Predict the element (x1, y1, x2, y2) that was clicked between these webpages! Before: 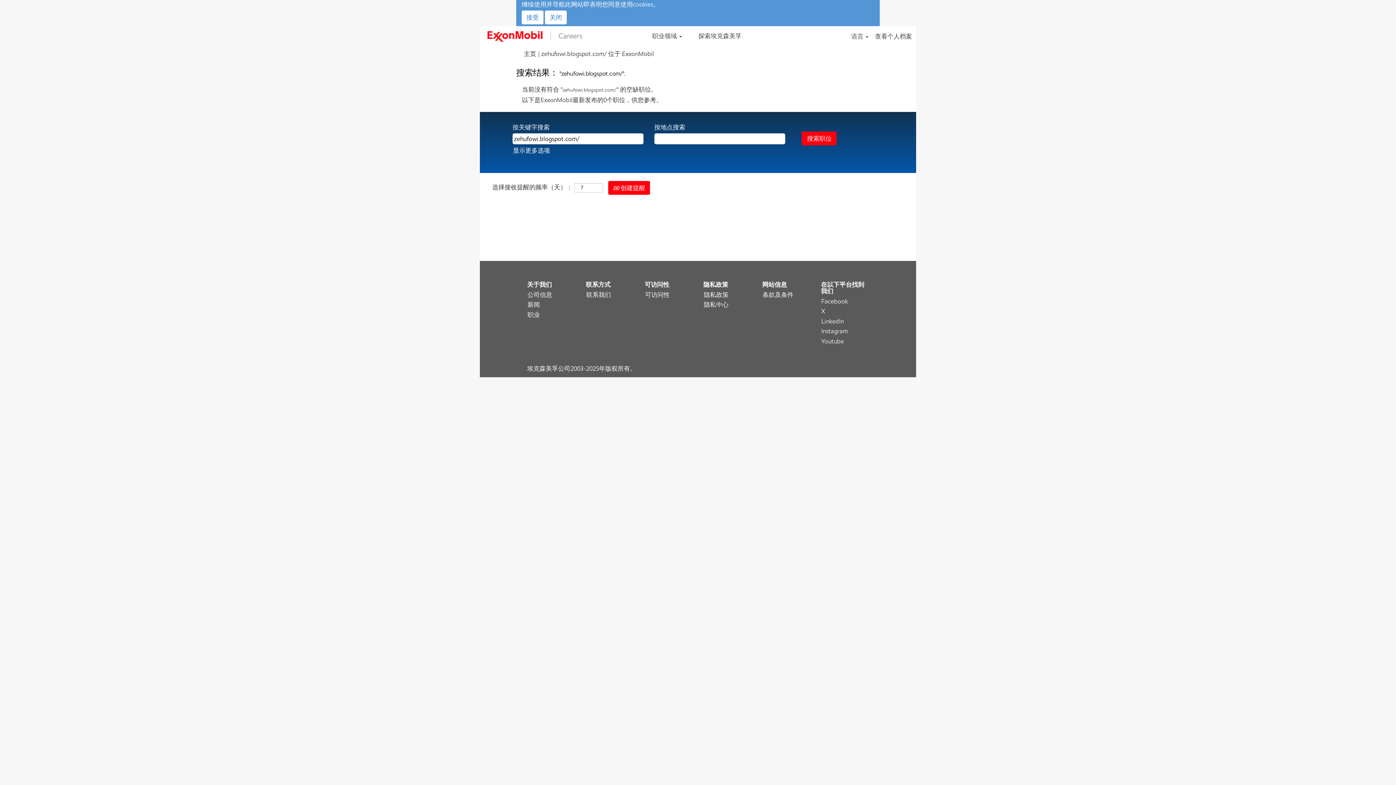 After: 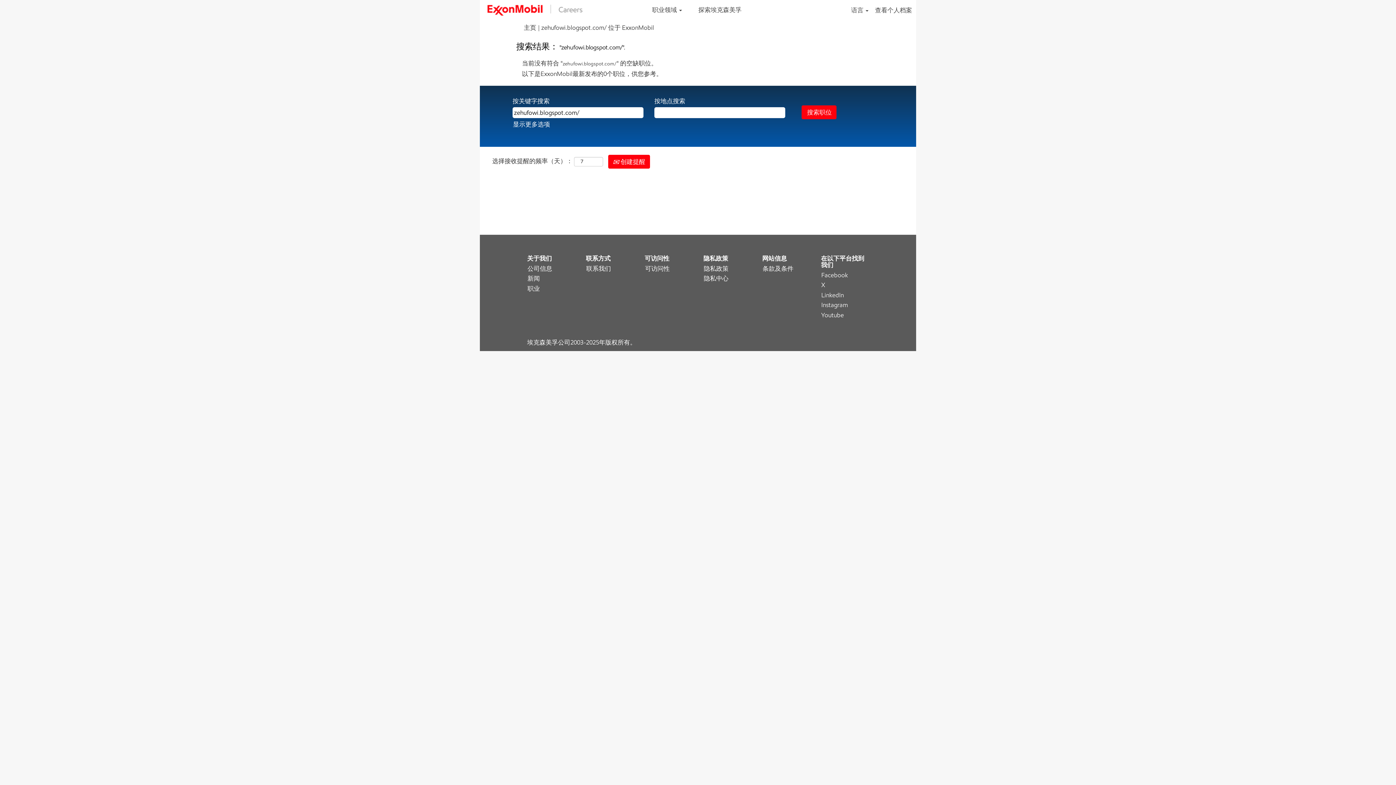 Action: bbox: (545, 10, 566, 24) label: 关闭 Cookies 通知